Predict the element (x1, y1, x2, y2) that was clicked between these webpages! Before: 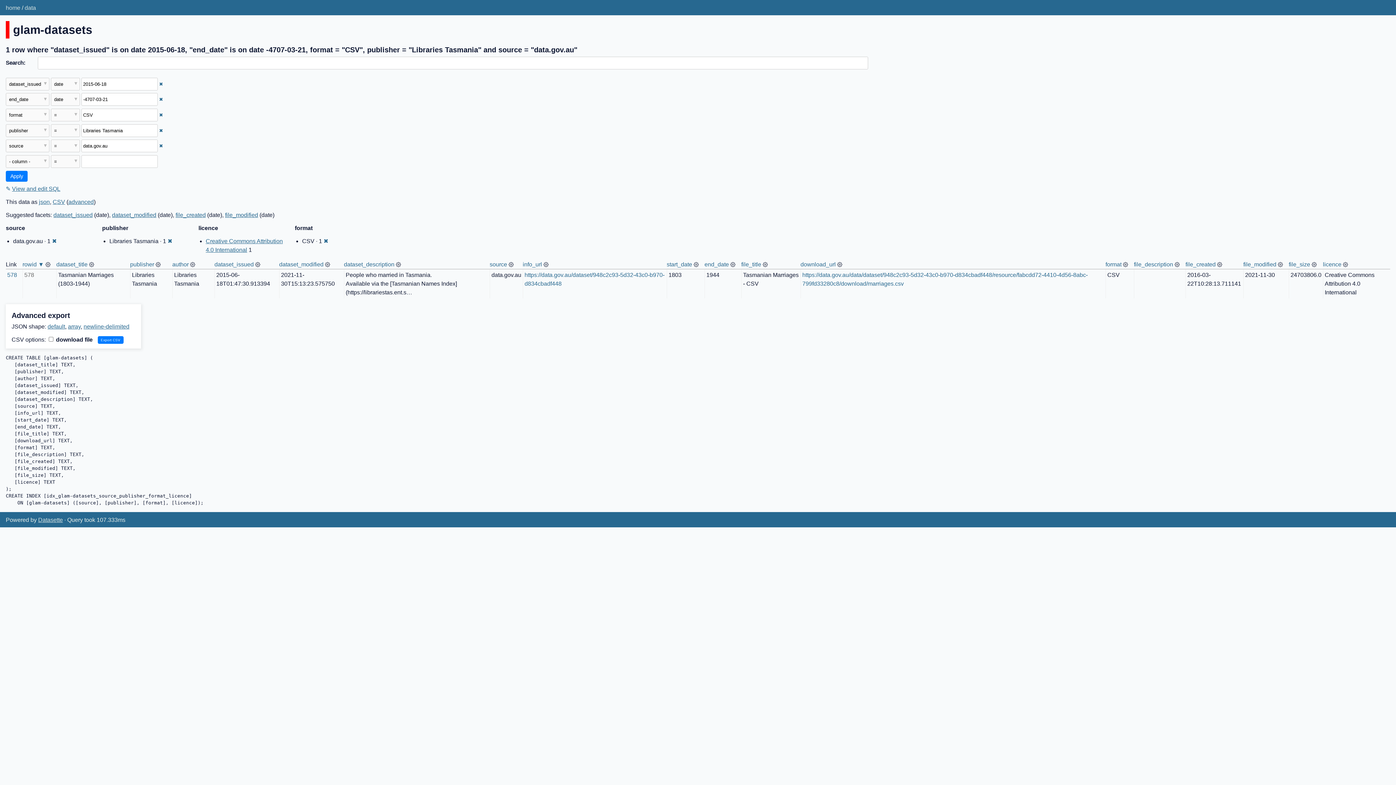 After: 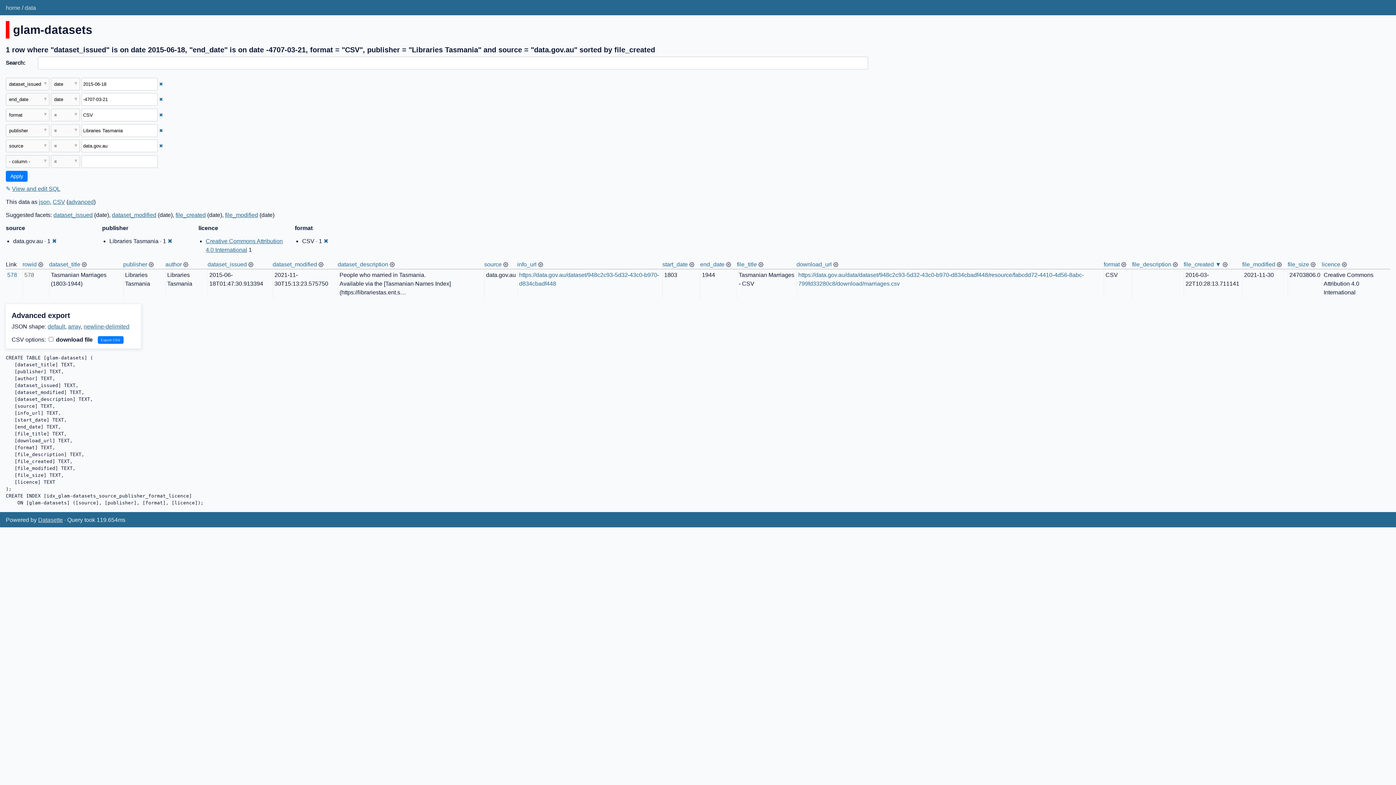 Action: bbox: (1185, 261, 1216, 267) label: file_created